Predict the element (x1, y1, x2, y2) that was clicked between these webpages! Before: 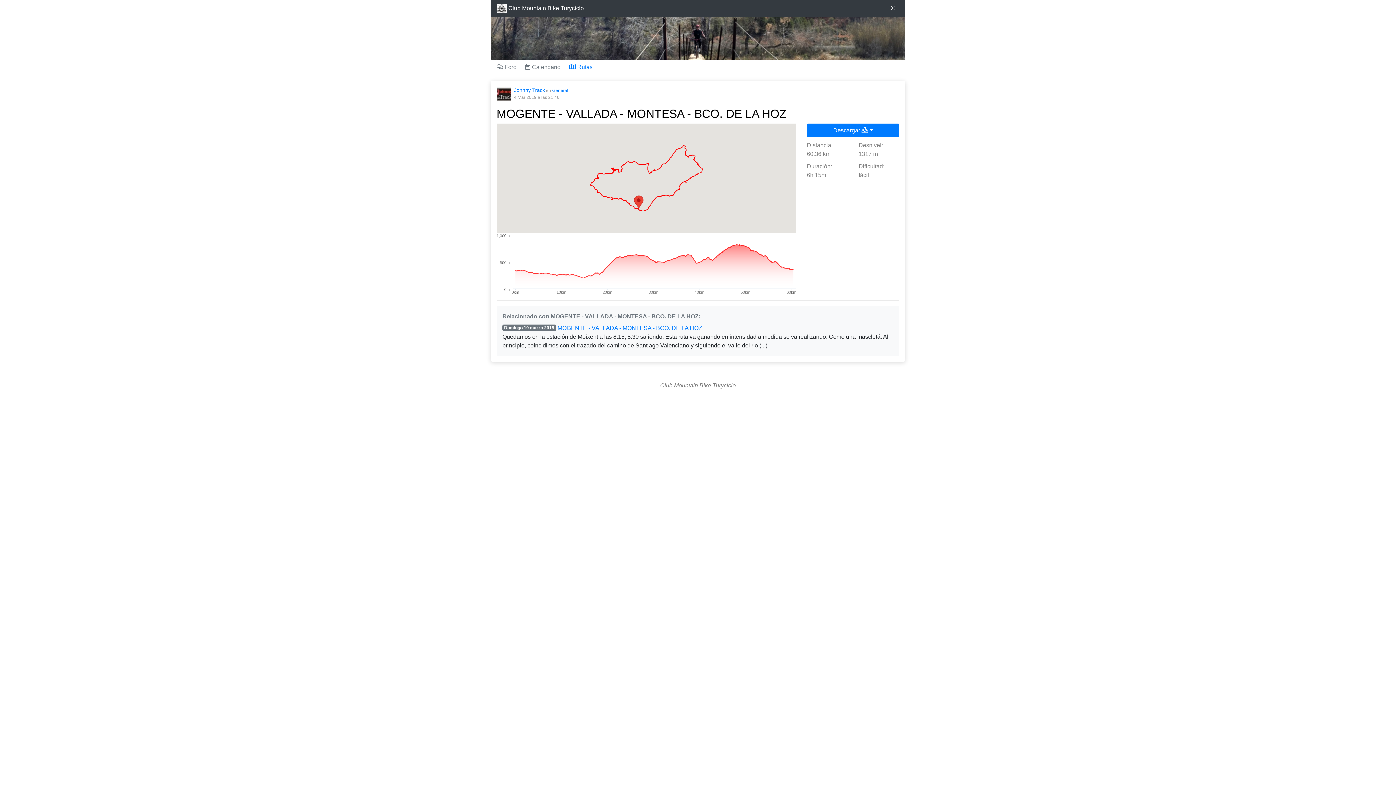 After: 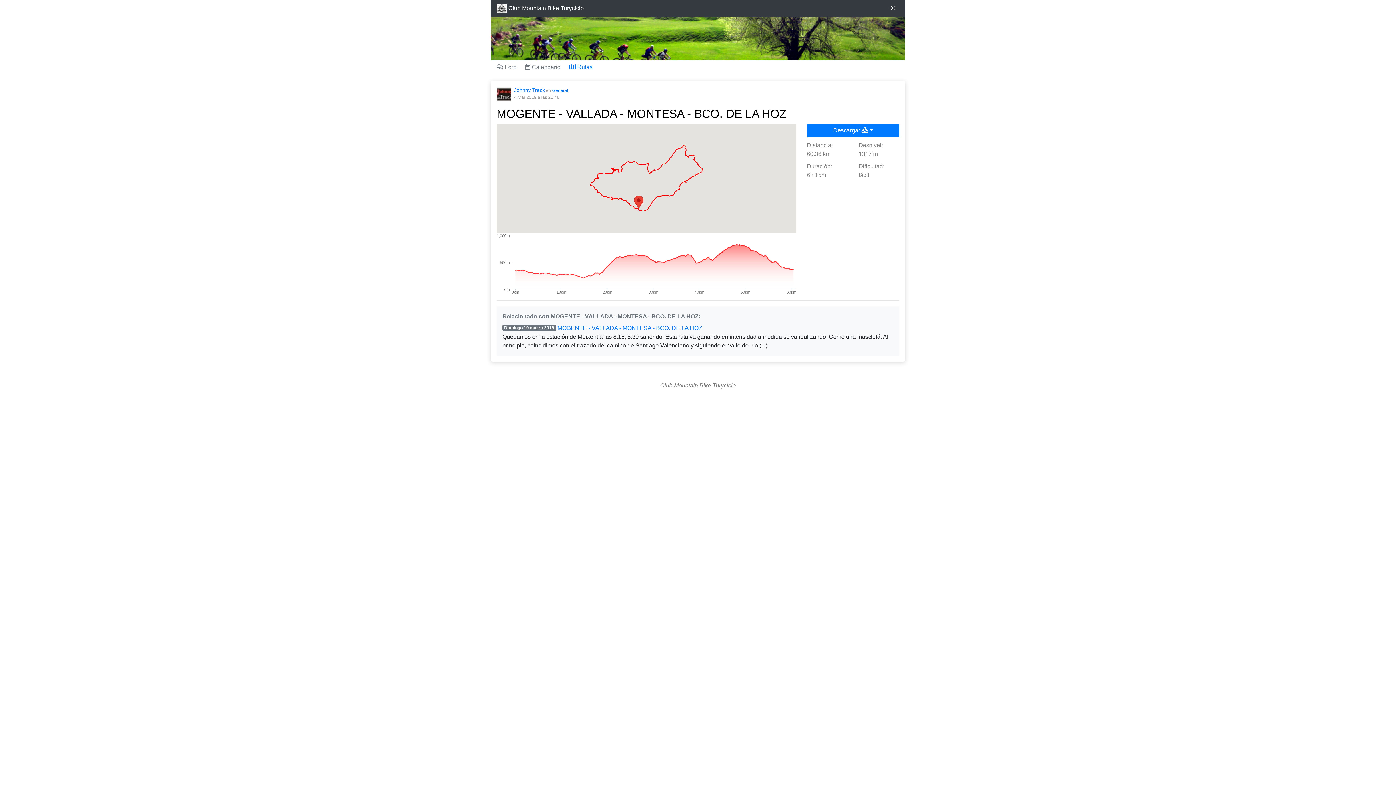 Action: bbox: (496, 107, 786, 120) label: MOGENTE - VALLADA - MONTESA - BCO. DE LA HOZ